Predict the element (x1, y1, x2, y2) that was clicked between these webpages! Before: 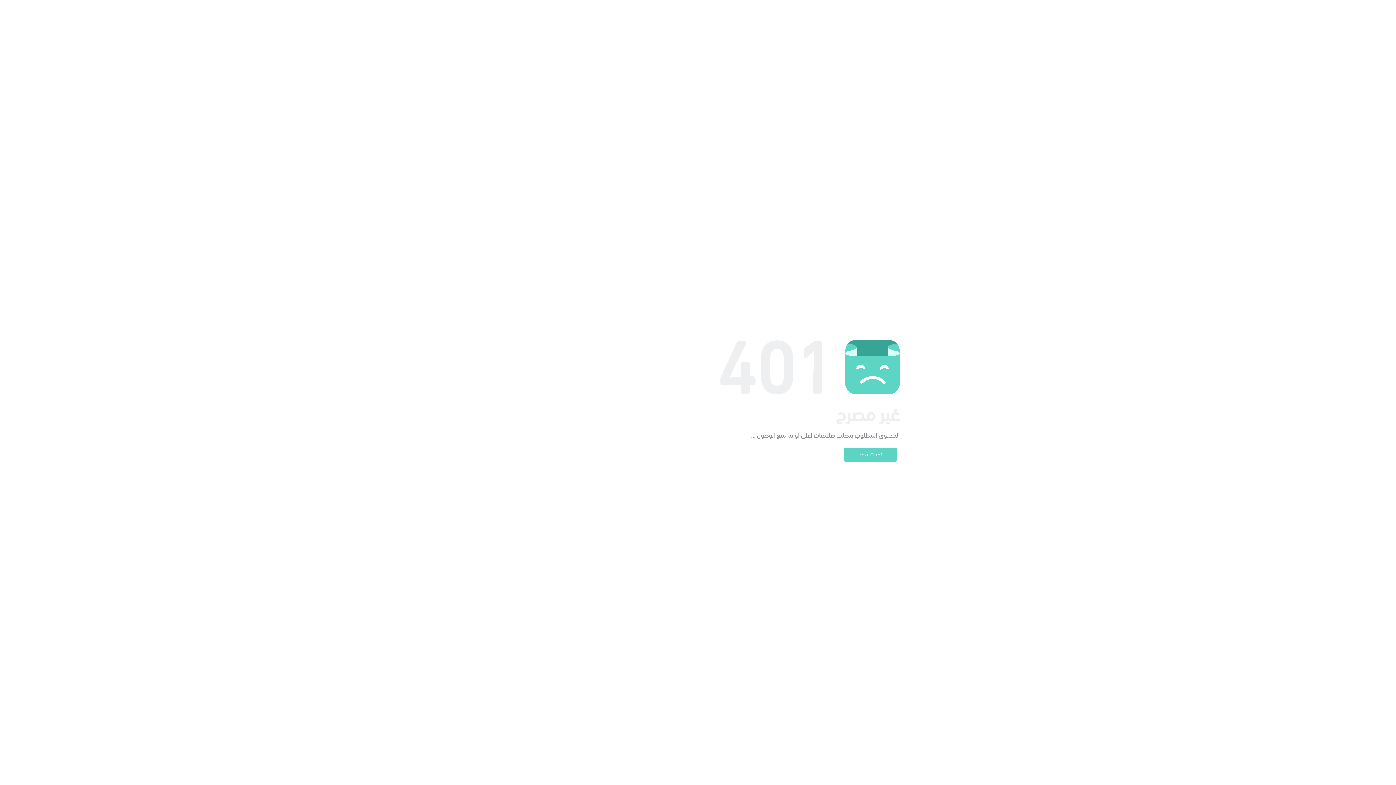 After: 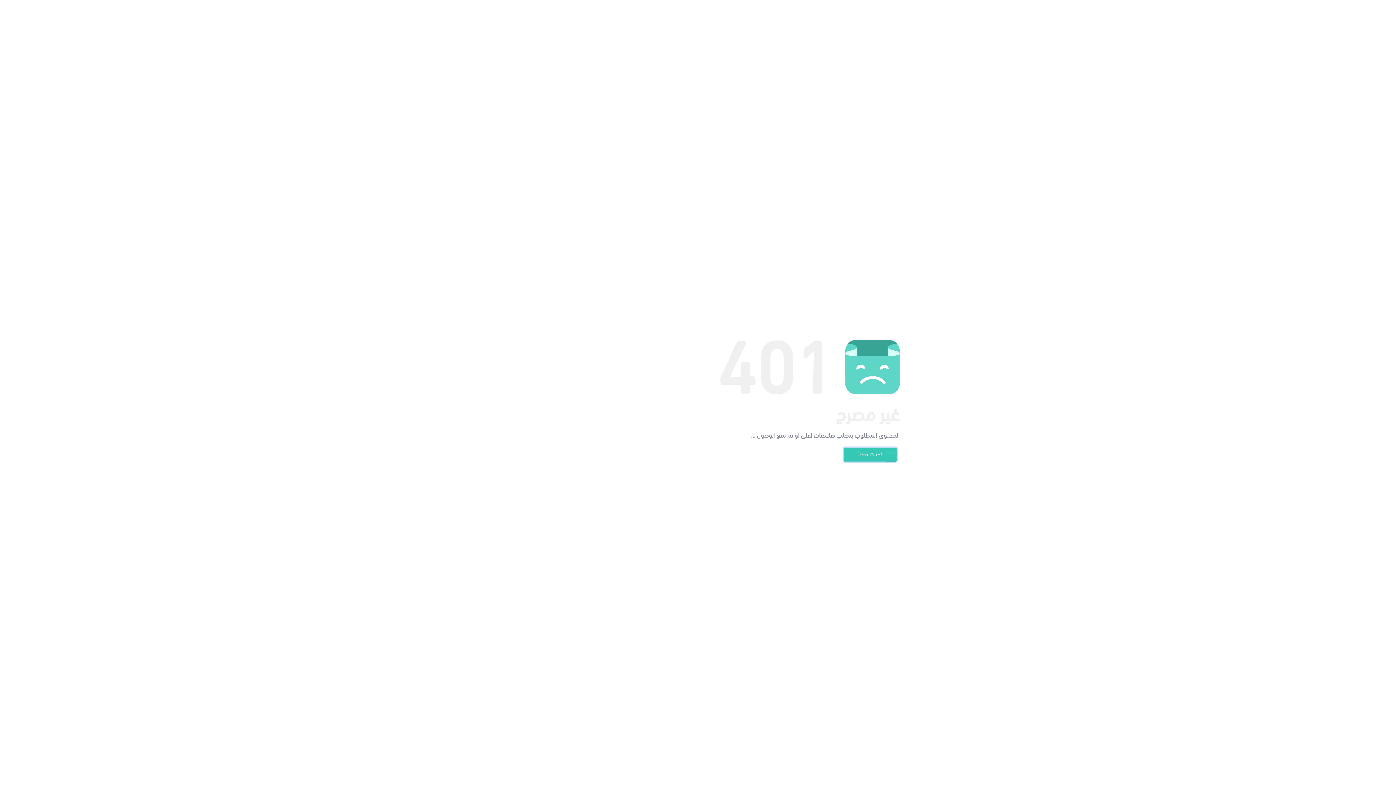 Action: bbox: (844, 448, 897, 461) label: تحدث معنا